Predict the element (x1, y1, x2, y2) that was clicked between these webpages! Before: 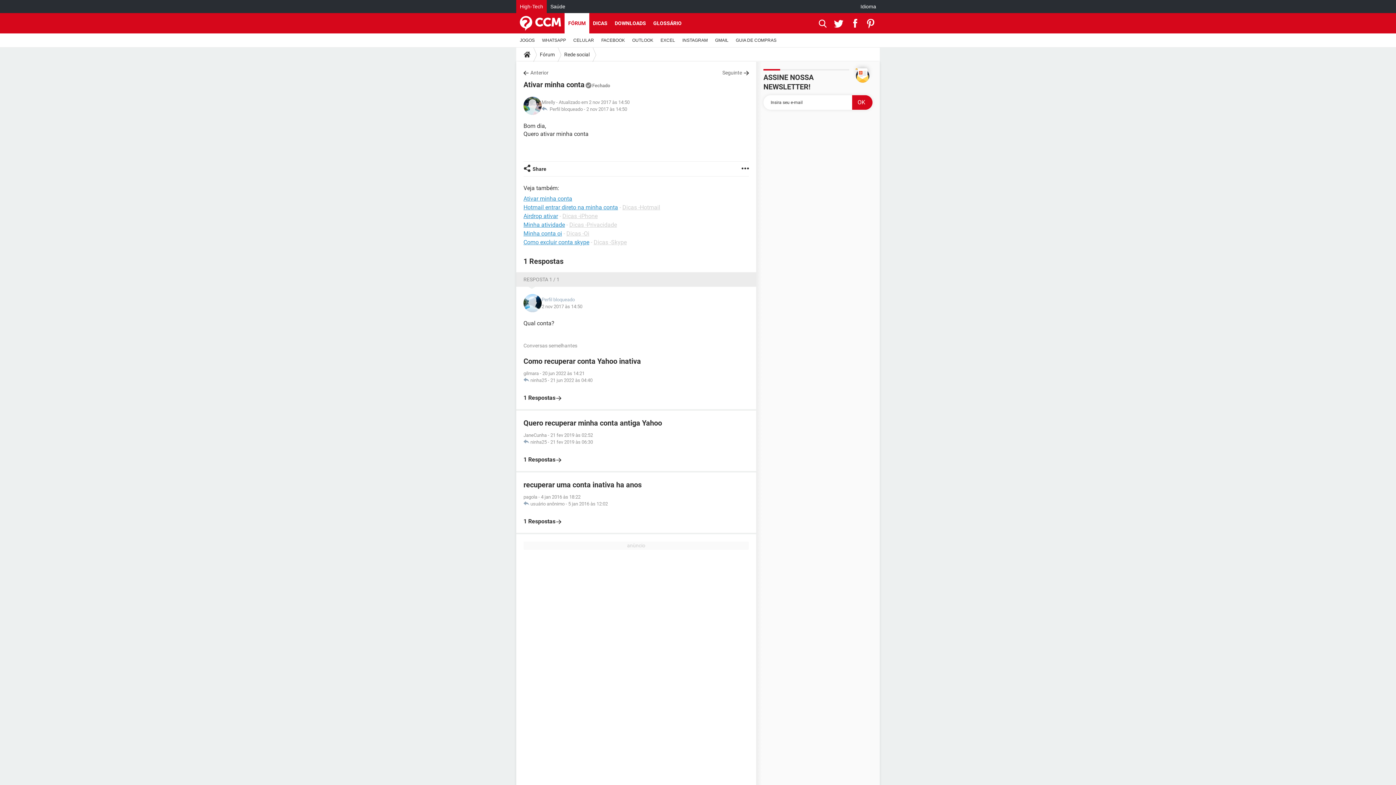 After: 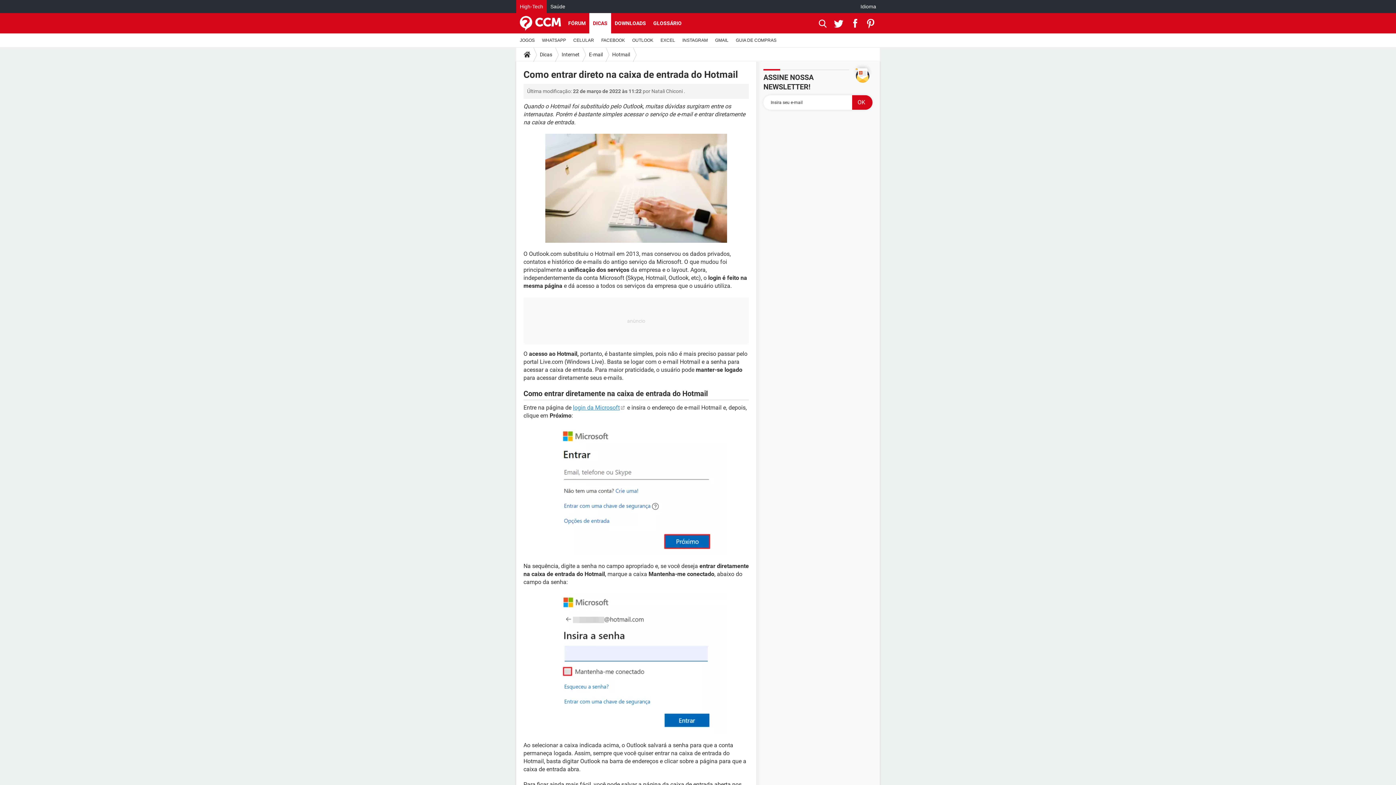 Action: bbox: (523, 204, 618, 210) label: Hotmail entrar direto na minha conta